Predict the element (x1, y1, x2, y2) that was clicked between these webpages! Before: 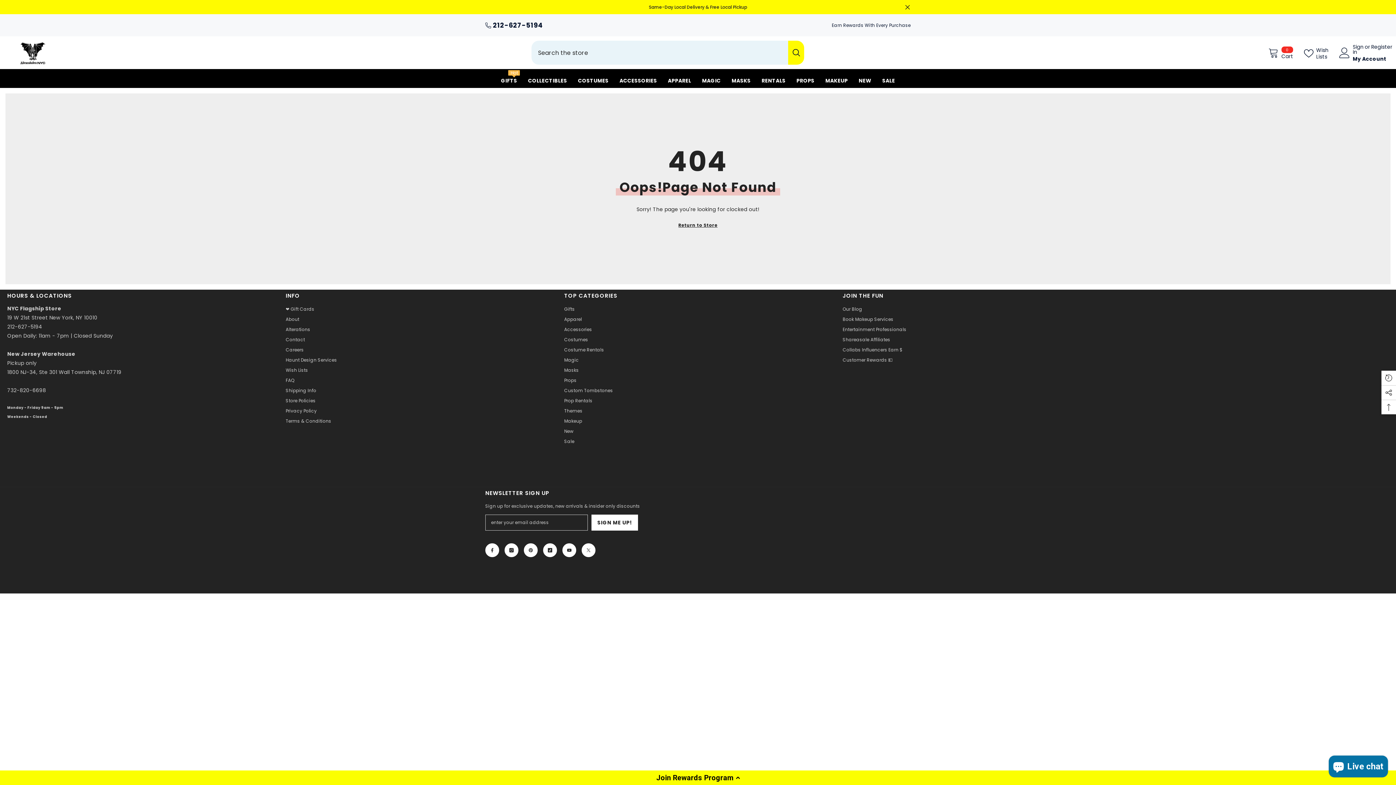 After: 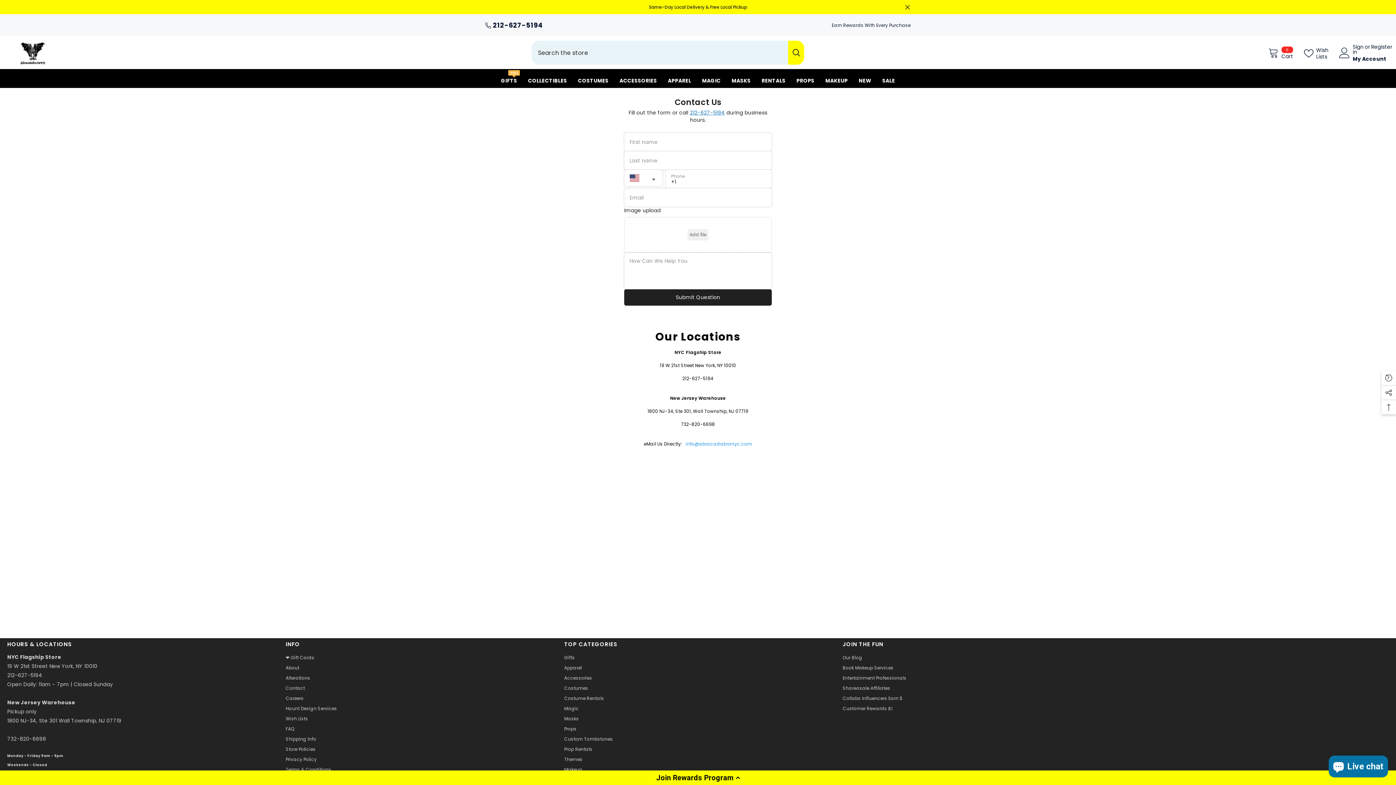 Action: bbox: (285, 334, 304, 345) label: Contact